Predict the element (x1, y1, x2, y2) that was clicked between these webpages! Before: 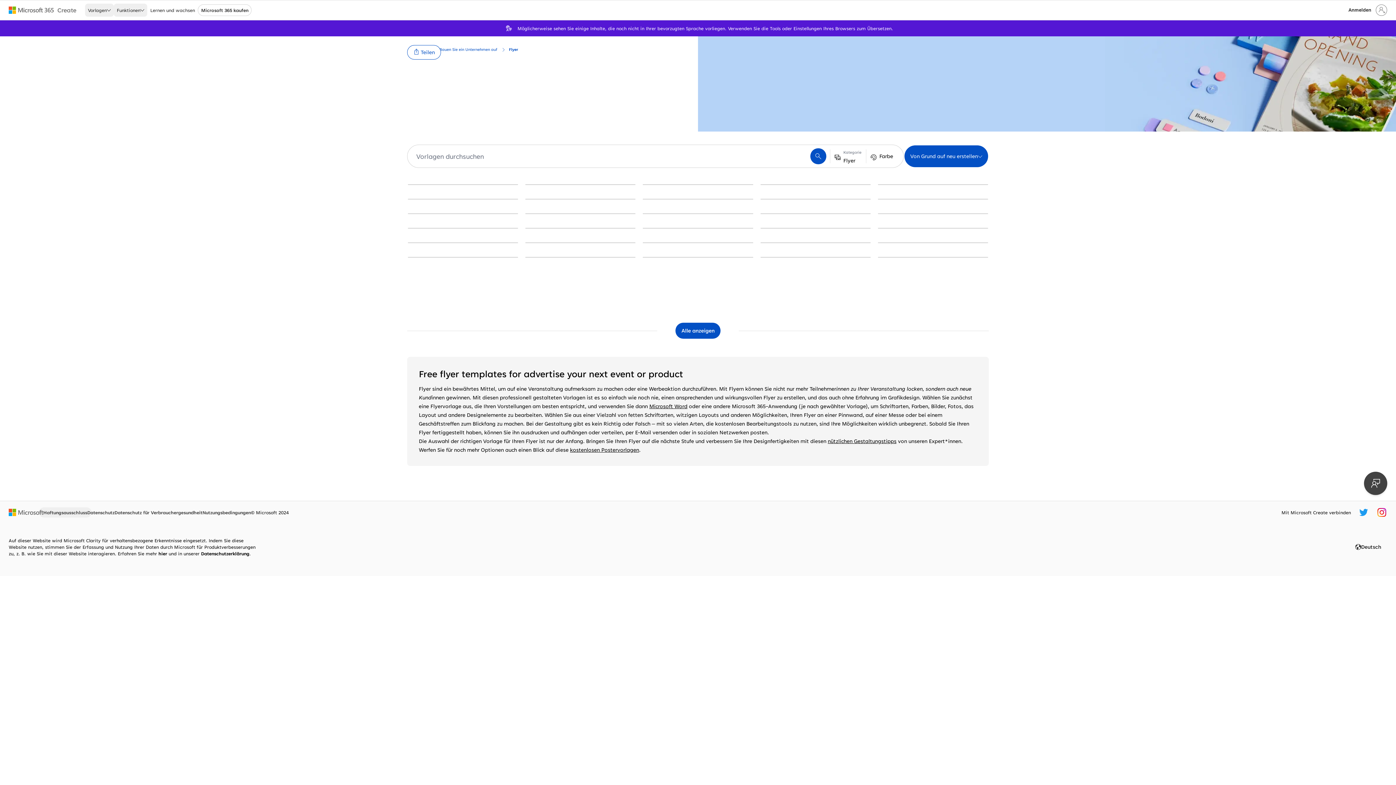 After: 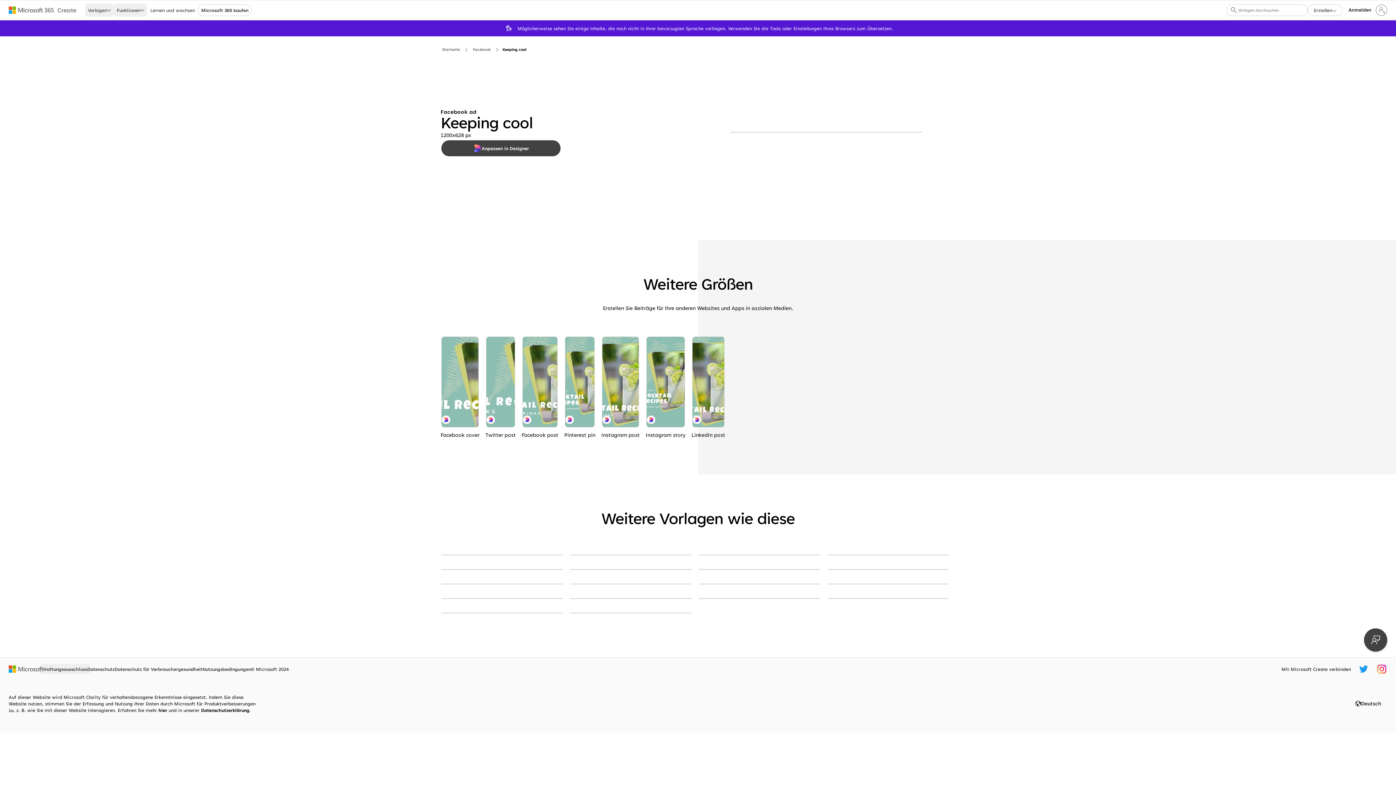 Action: bbox: (878, 257, 988, 257) label: Keeping cool blue organic-simple